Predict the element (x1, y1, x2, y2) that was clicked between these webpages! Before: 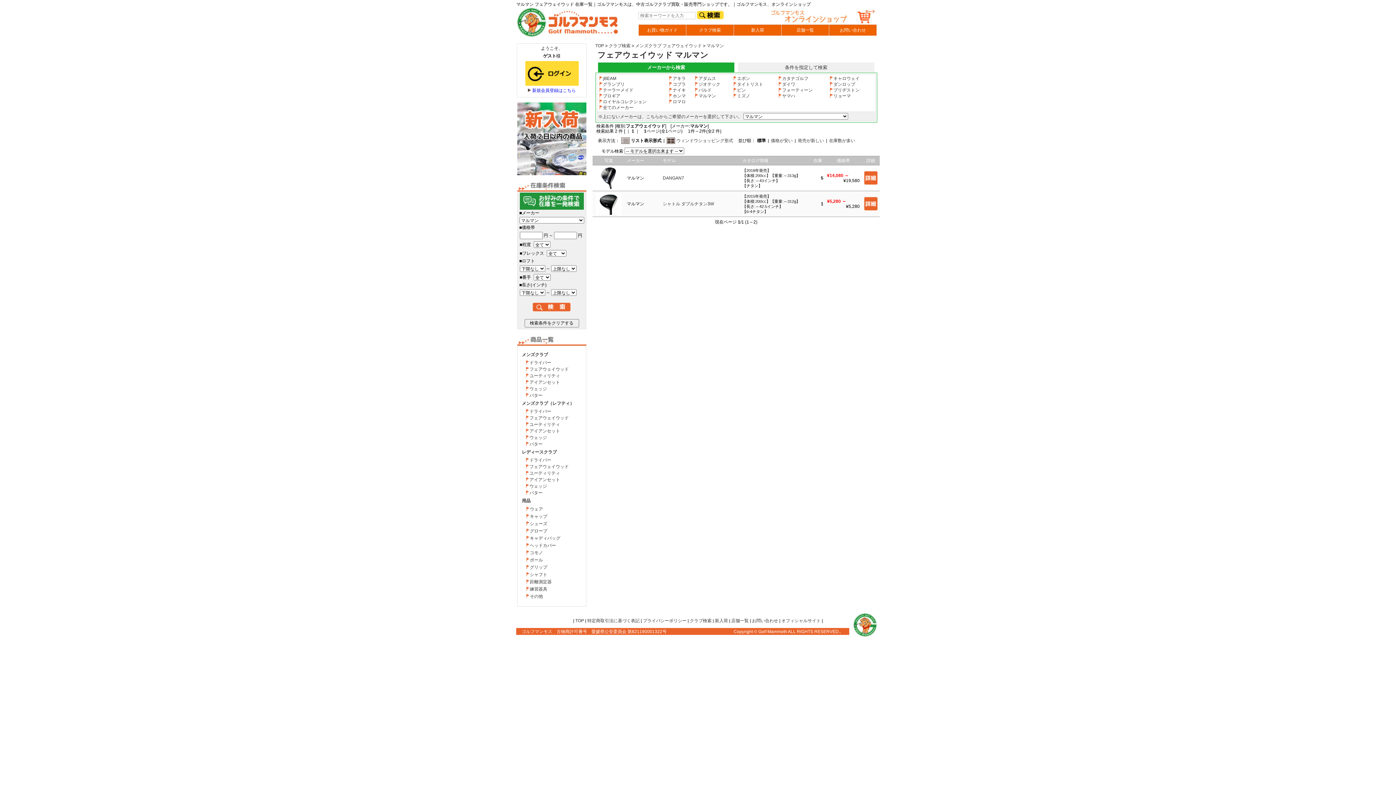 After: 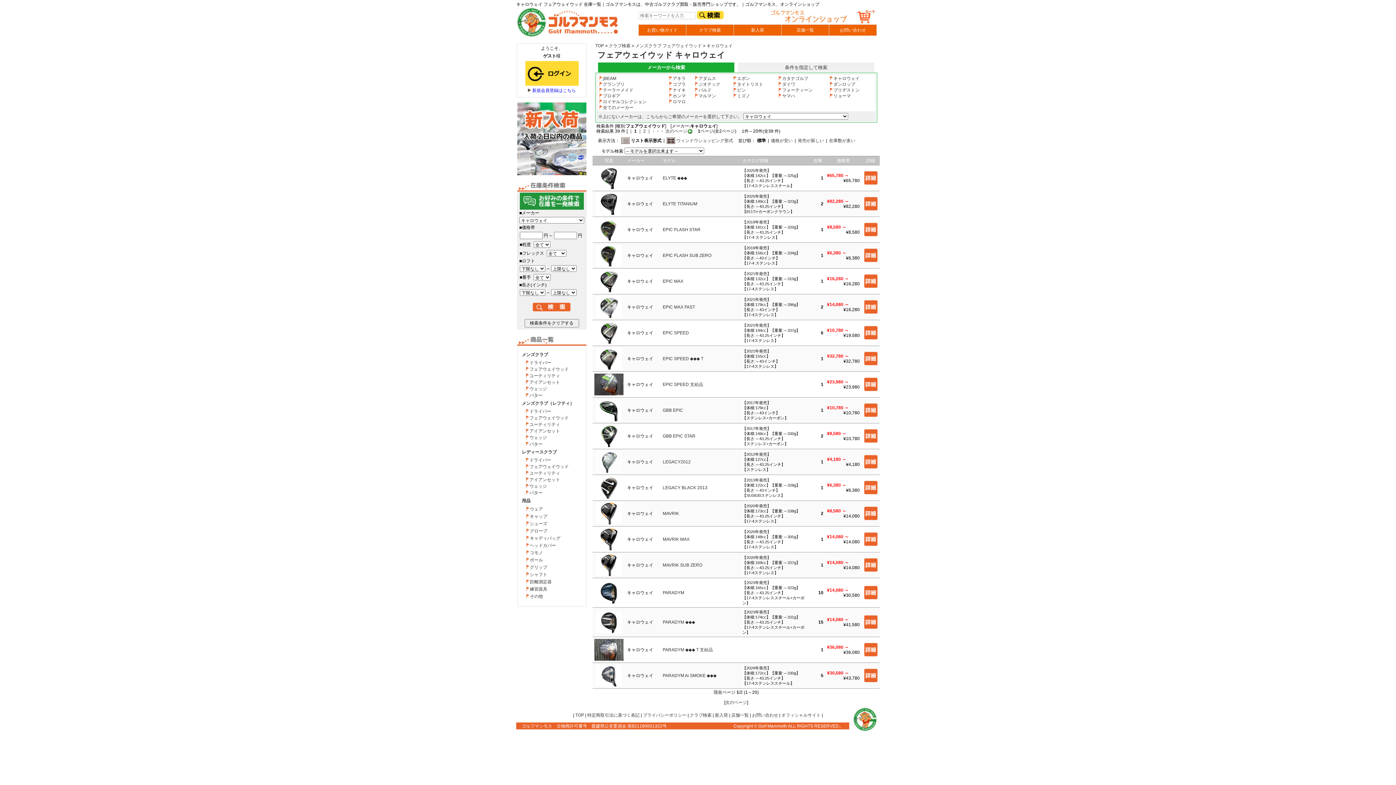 Action: label: キャロウェイ bbox: (829, 76, 859, 81)